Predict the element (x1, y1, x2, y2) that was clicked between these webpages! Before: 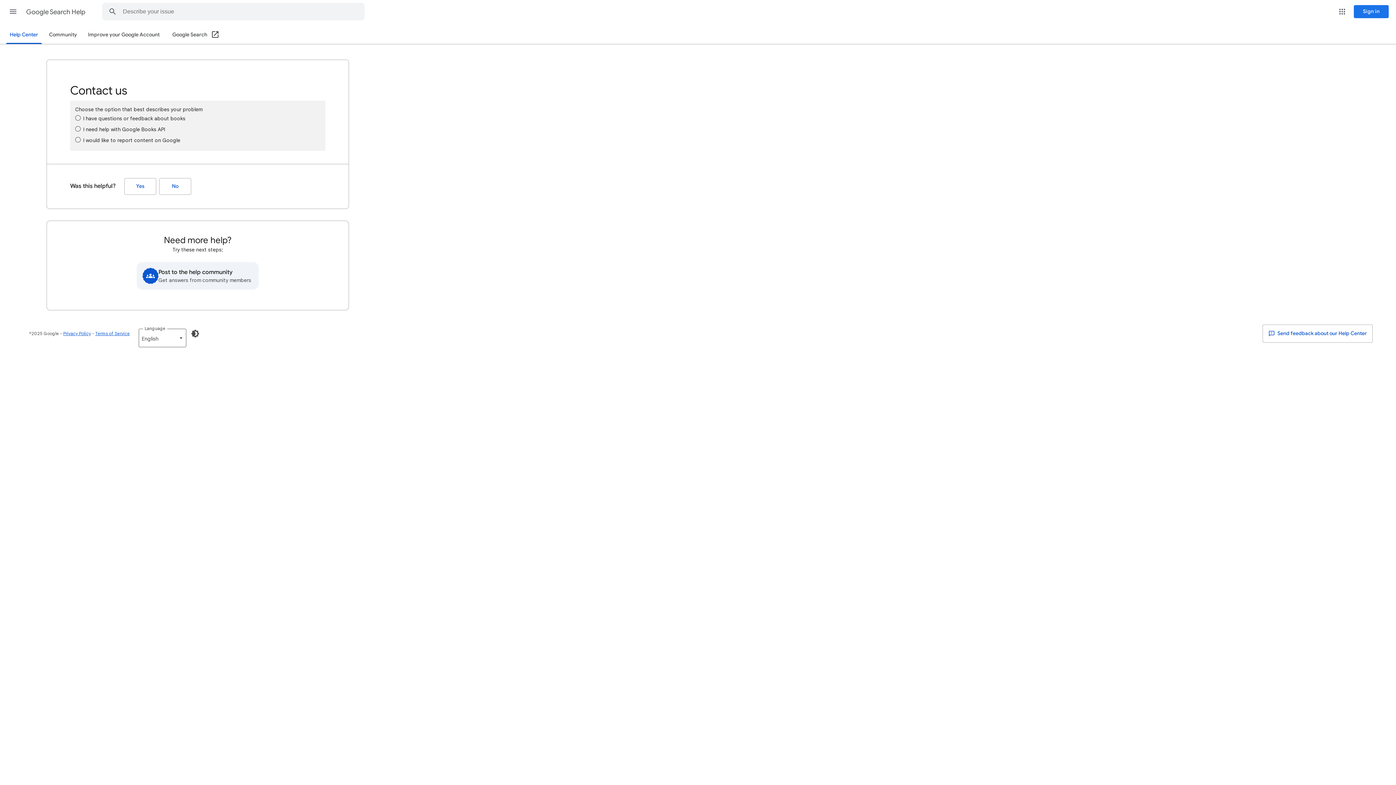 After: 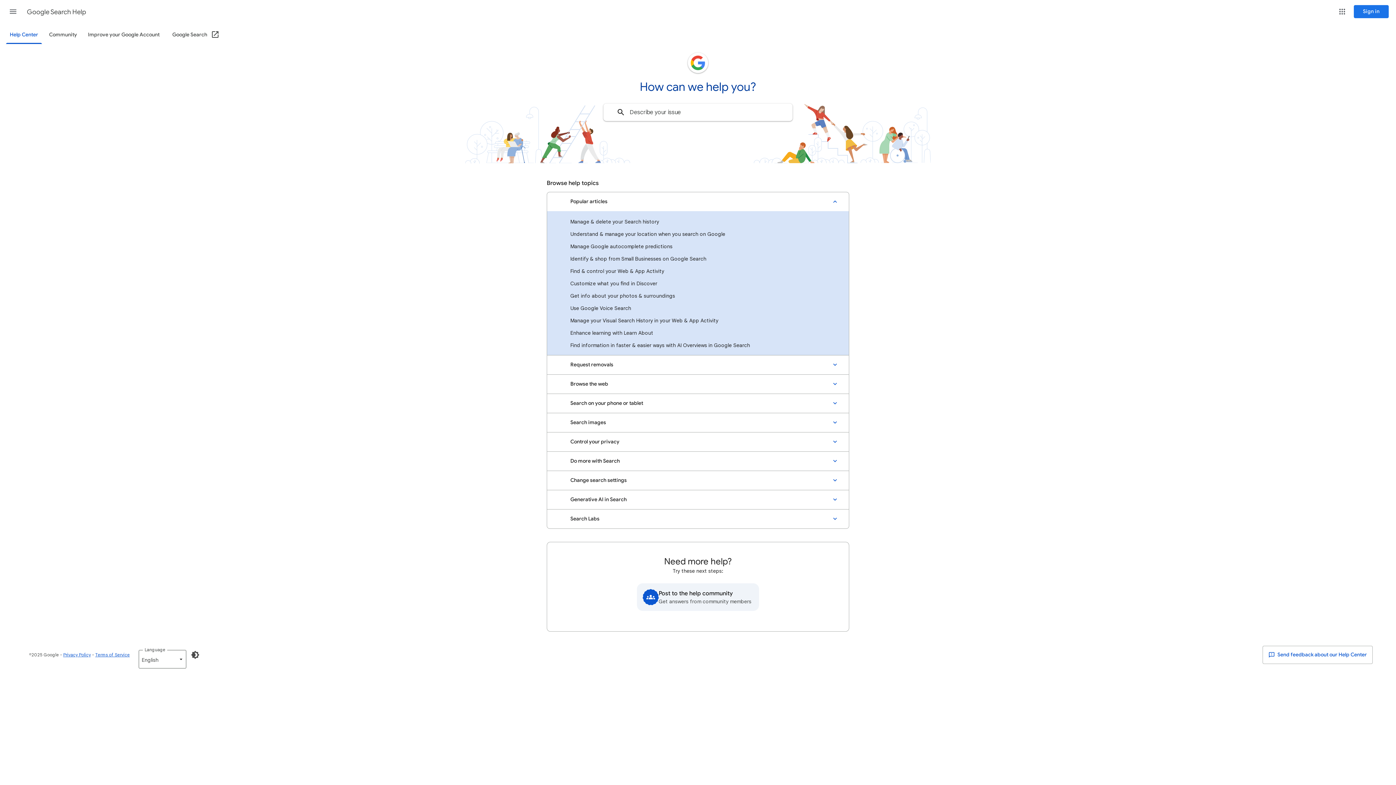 Action: bbox: (26, 2, 86, 21) label: Google Search Help